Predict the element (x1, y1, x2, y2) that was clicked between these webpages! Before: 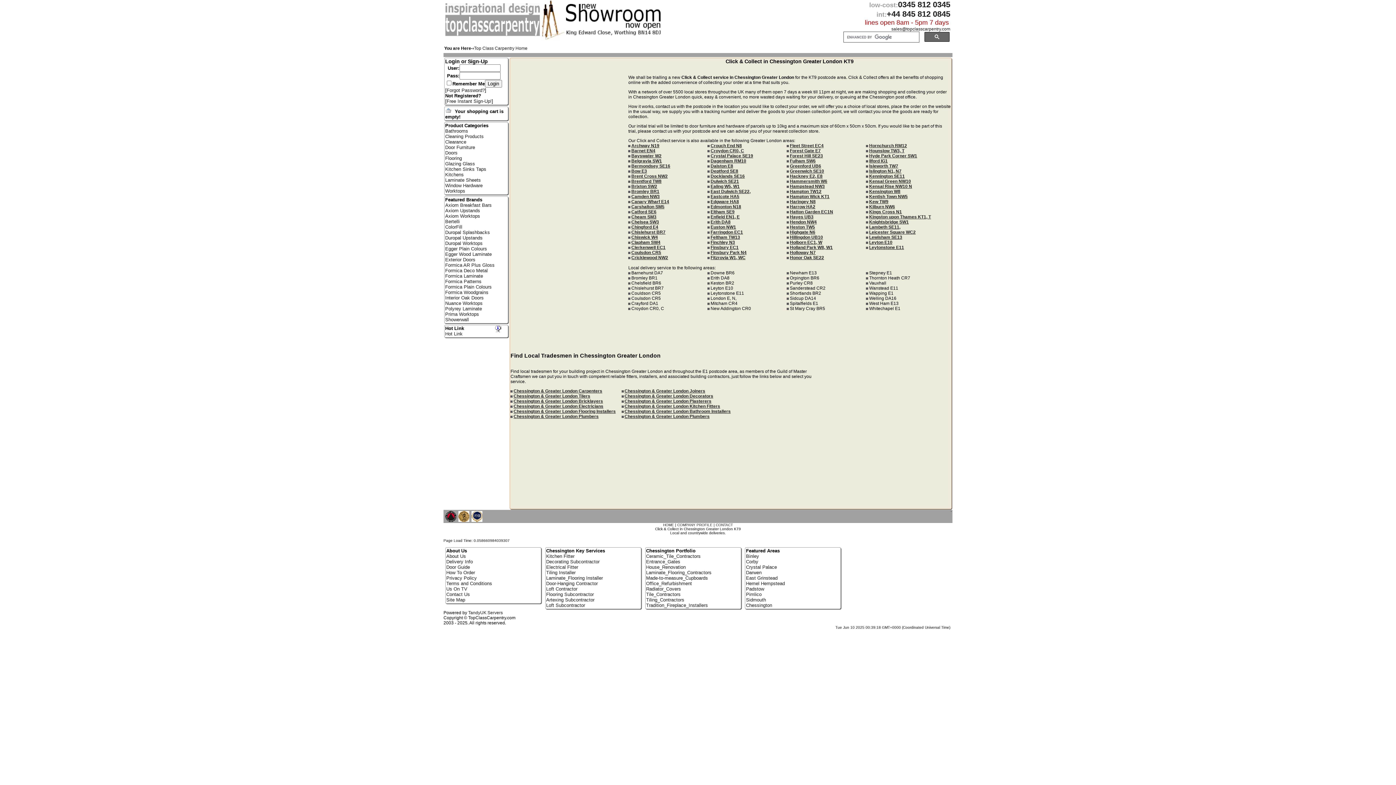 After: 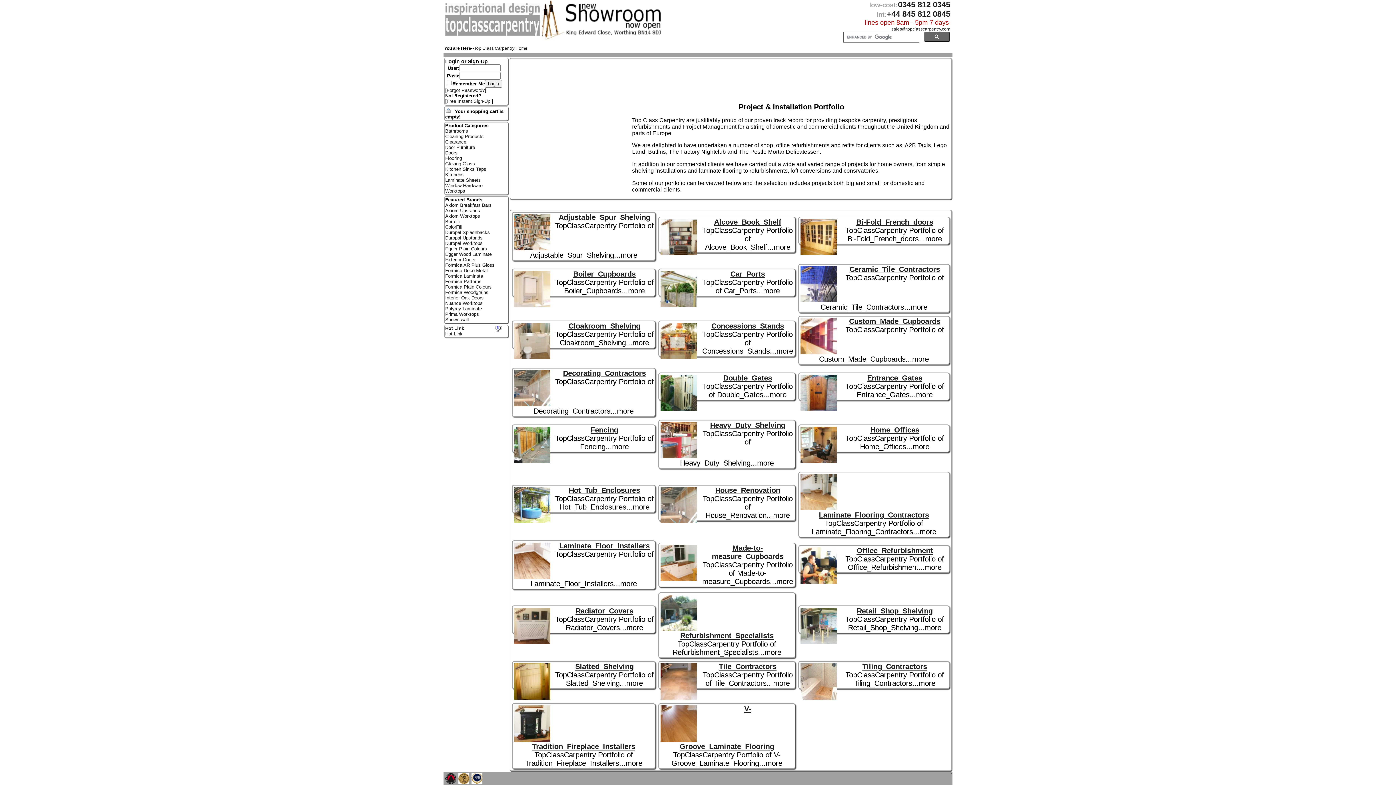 Action: label: Chessington Portfolio bbox: (646, 548, 695, 553)